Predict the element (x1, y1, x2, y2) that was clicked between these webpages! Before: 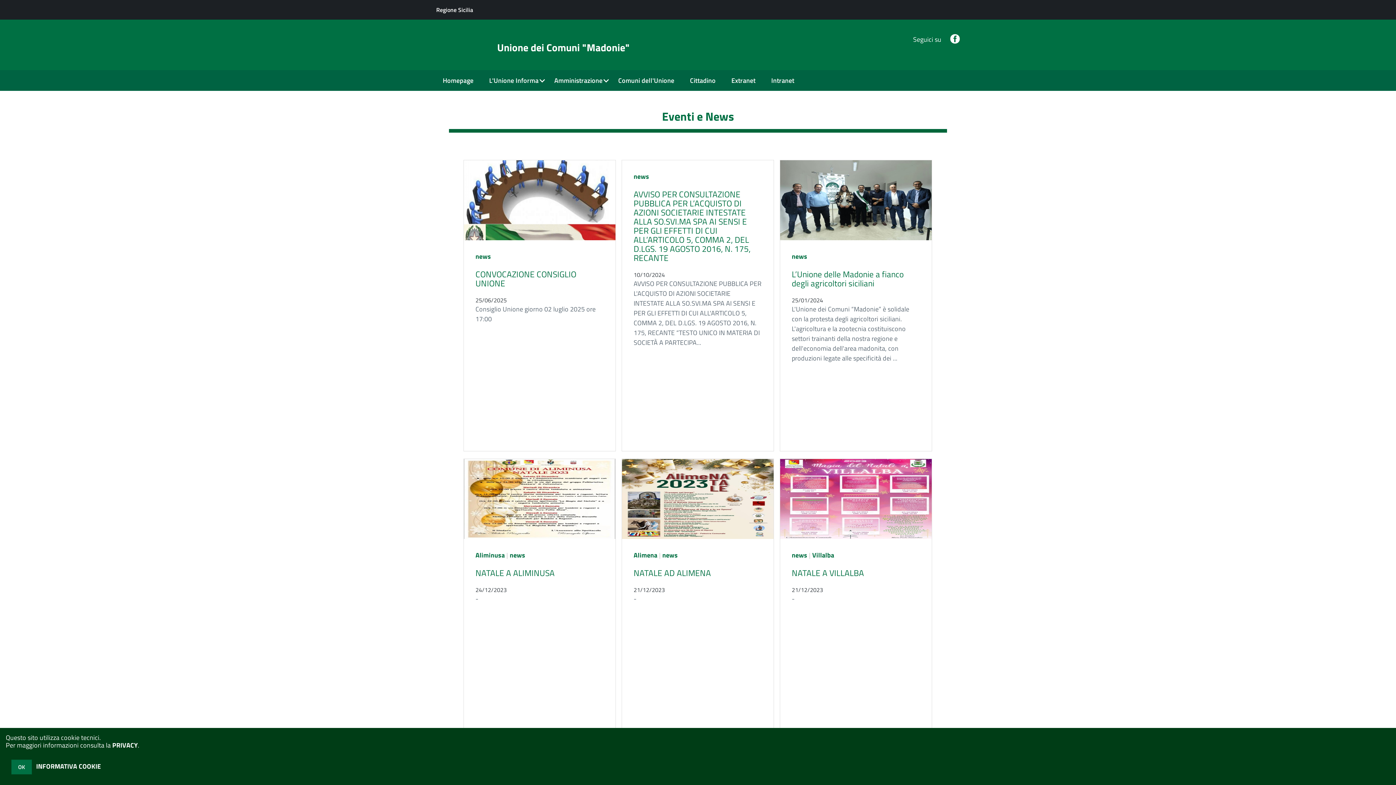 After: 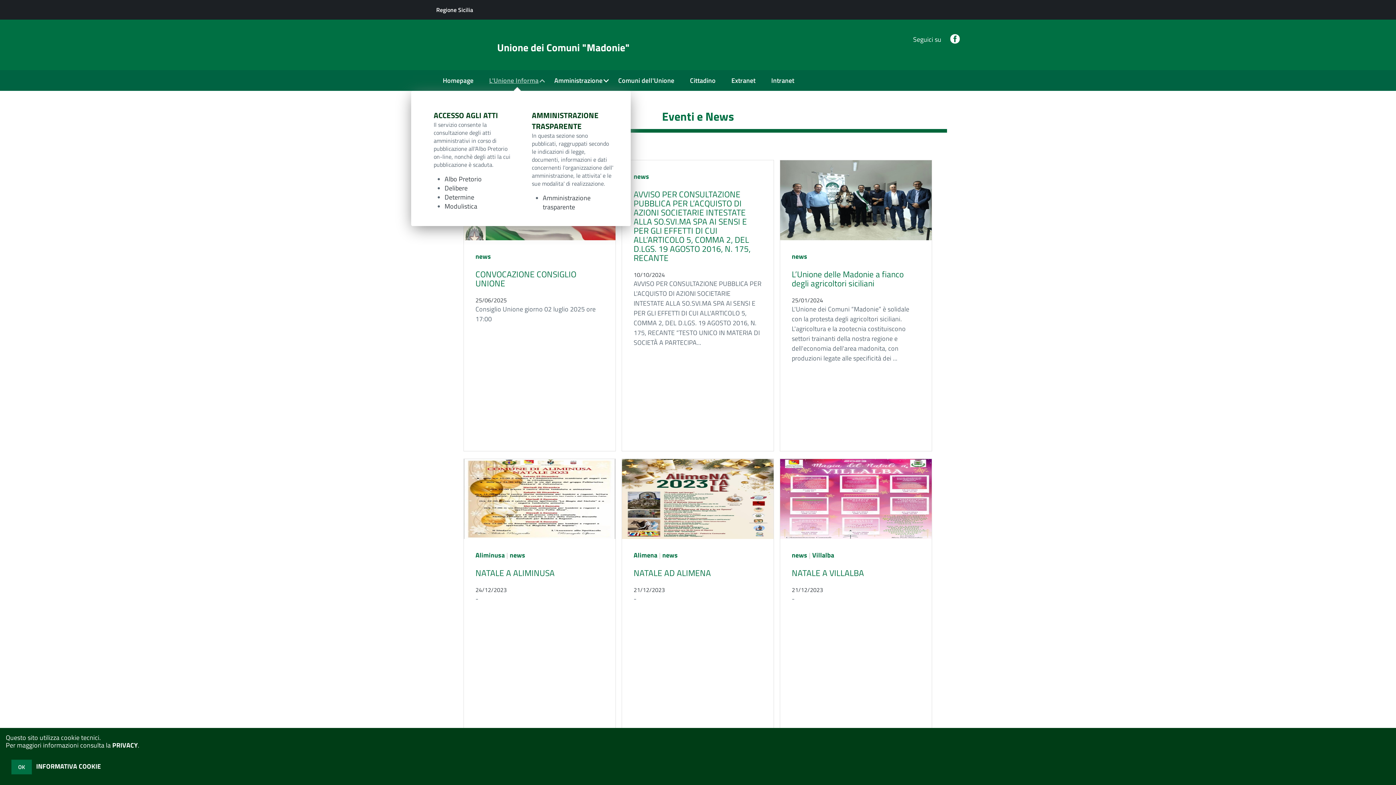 Action: bbox: (482, 70, 547, 90) label: L'Unione Informa